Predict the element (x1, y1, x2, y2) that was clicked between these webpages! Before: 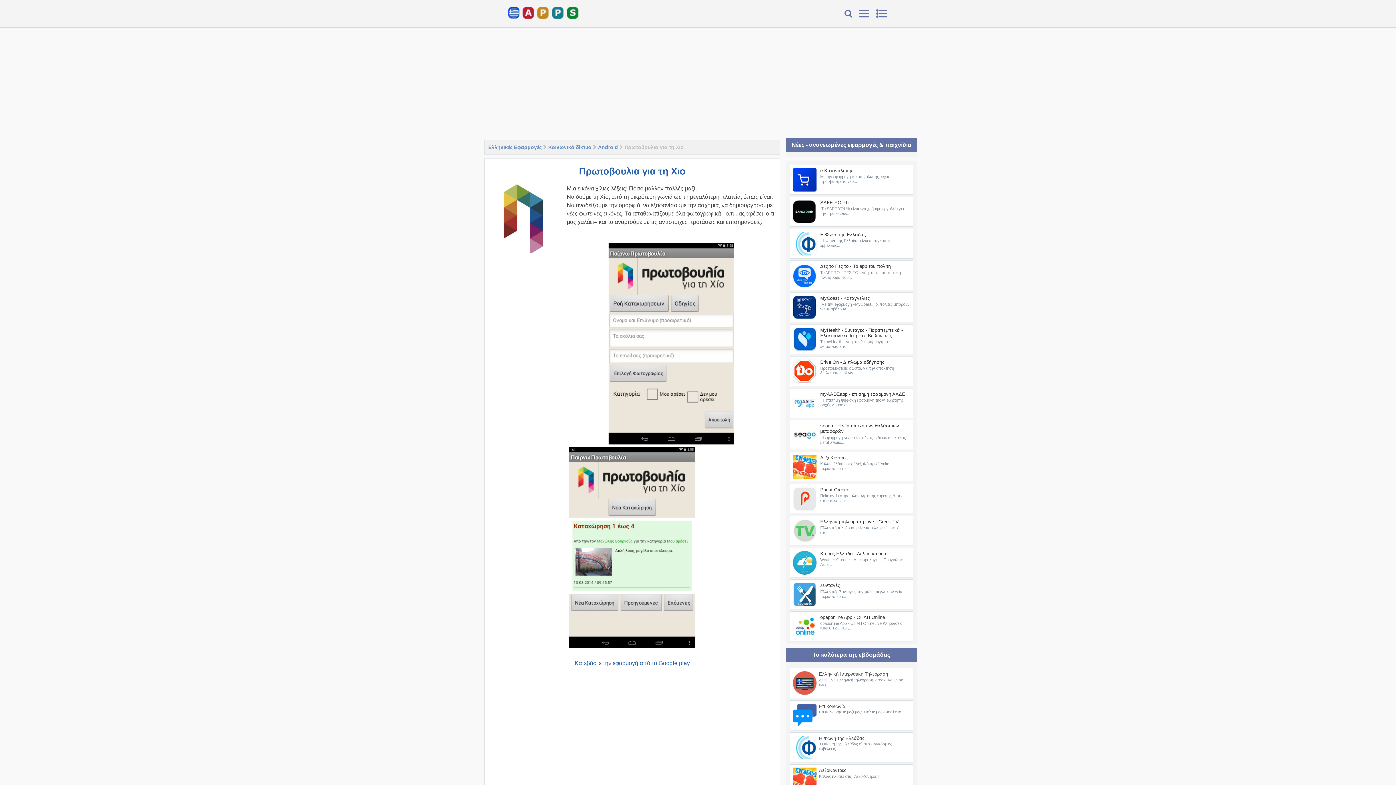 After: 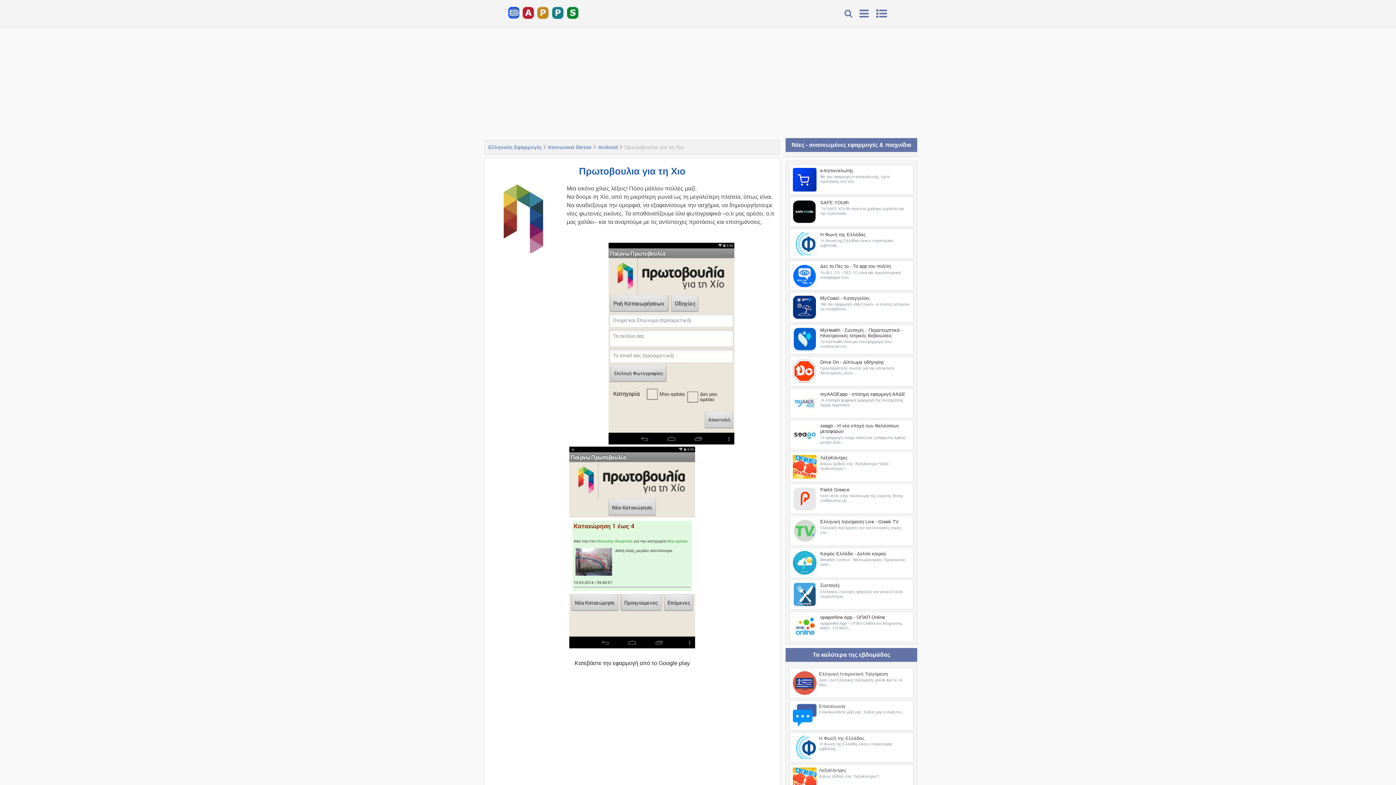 Action: bbox: (574, 660, 690, 666) label: Κατεβάστε την εφαρμογή από το Google play